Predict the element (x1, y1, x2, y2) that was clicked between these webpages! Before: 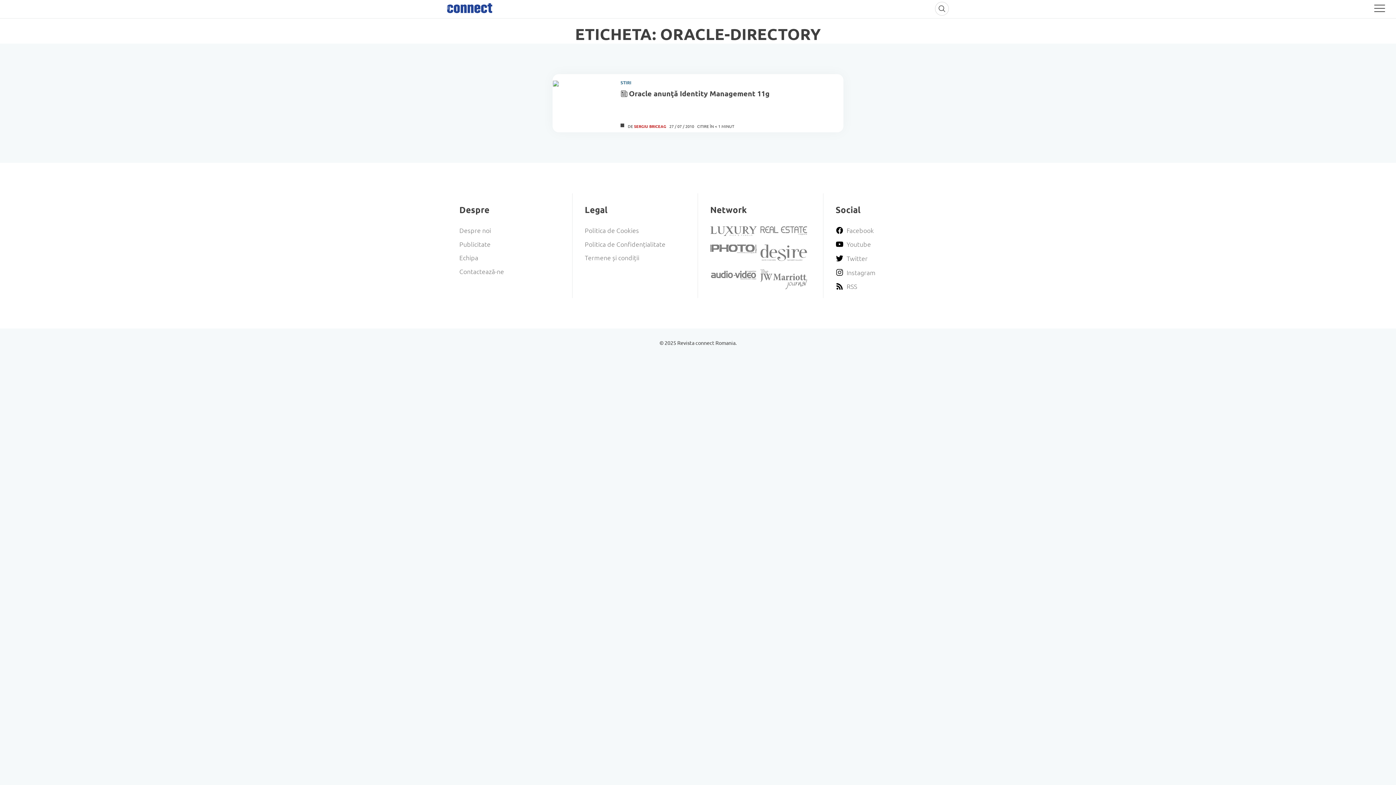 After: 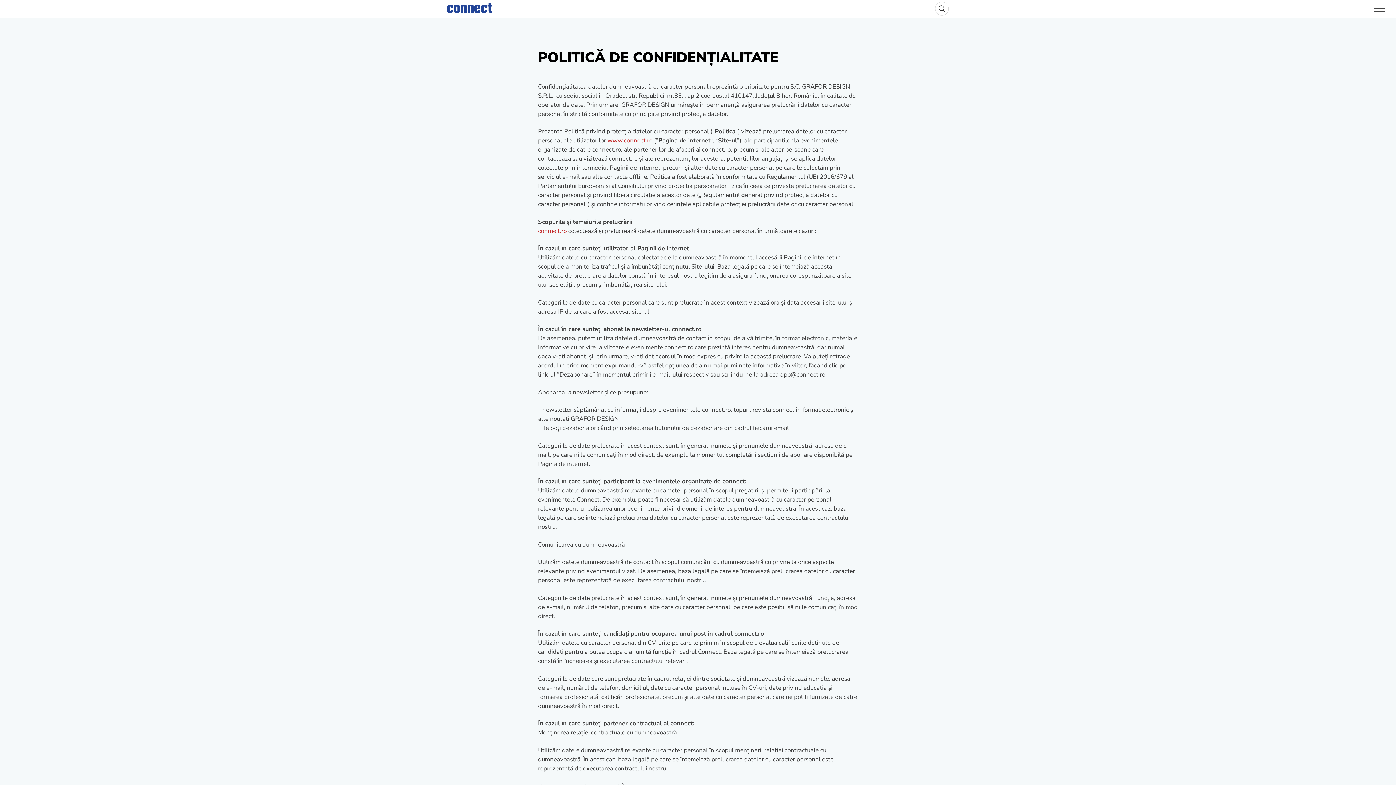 Action: bbox: (584, 239, 665, 248) label: Politica de Confidențialitate